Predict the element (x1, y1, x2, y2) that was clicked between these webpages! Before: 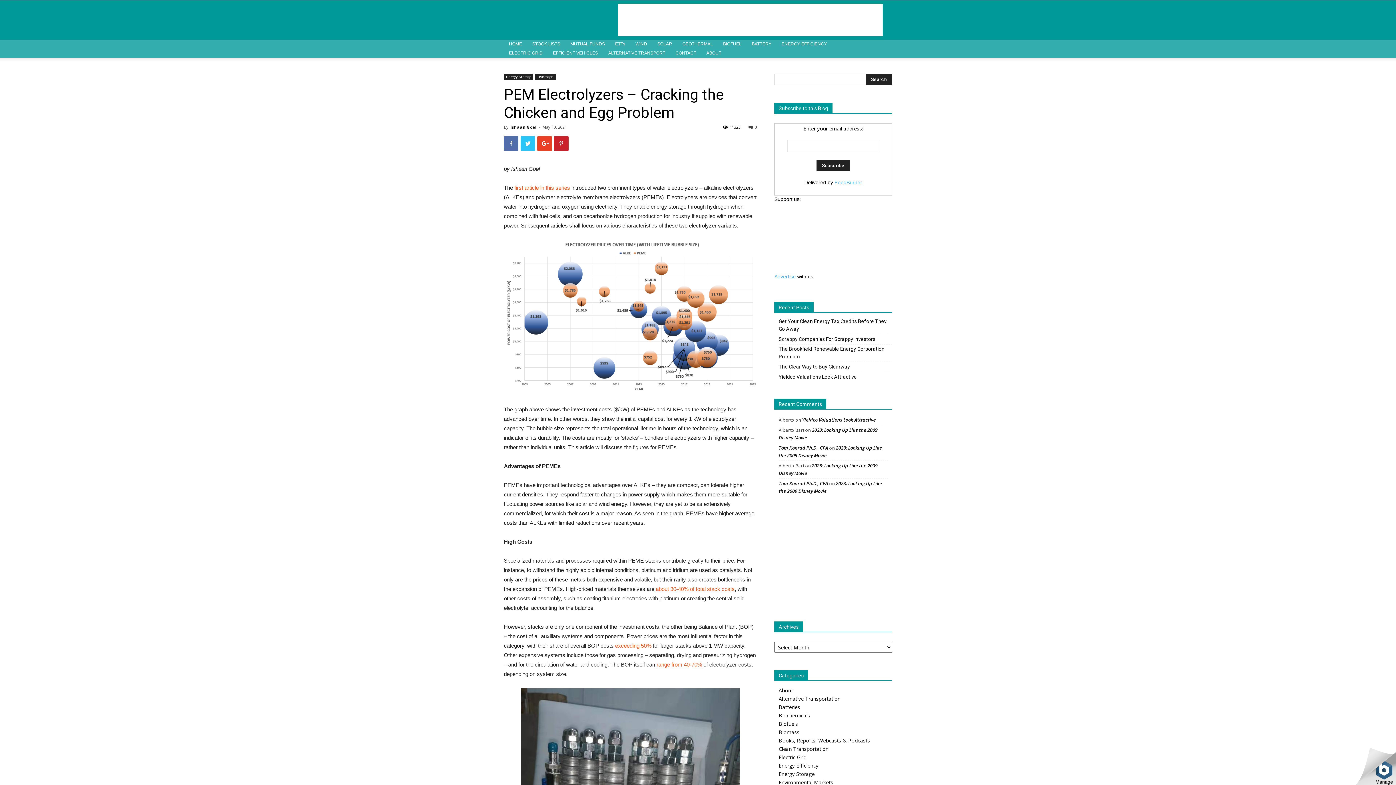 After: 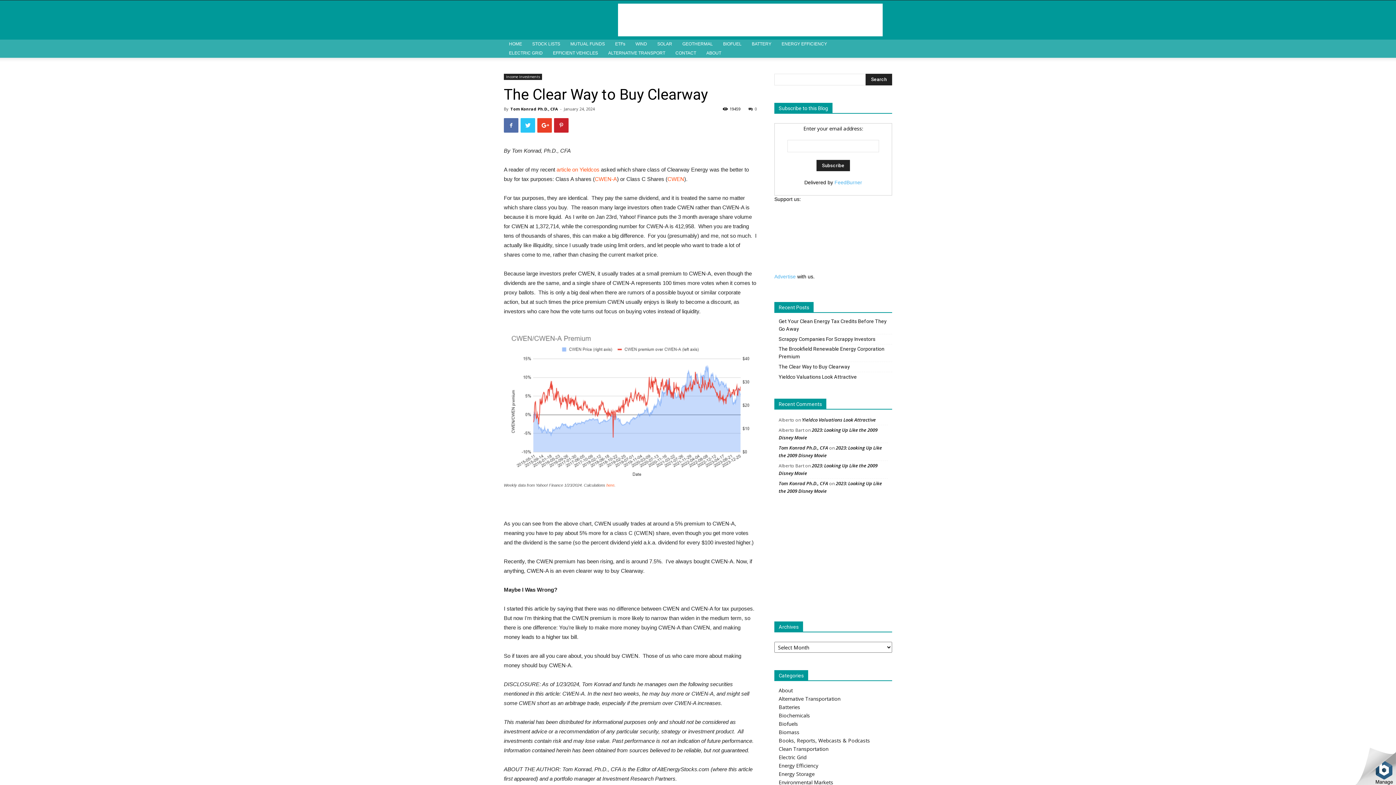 Action: label: The Clear Way to Buy Clearway bbox: (778, 363, 850, 370)